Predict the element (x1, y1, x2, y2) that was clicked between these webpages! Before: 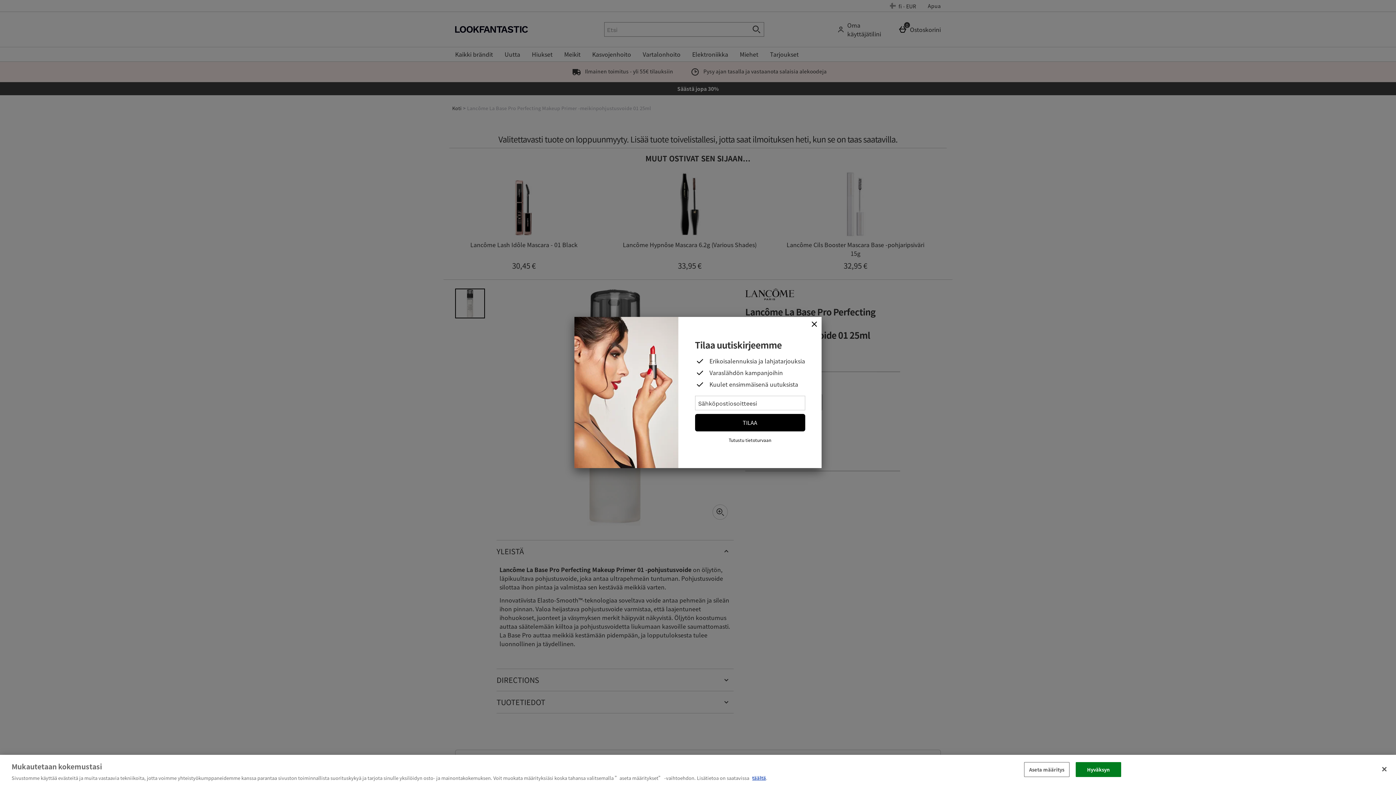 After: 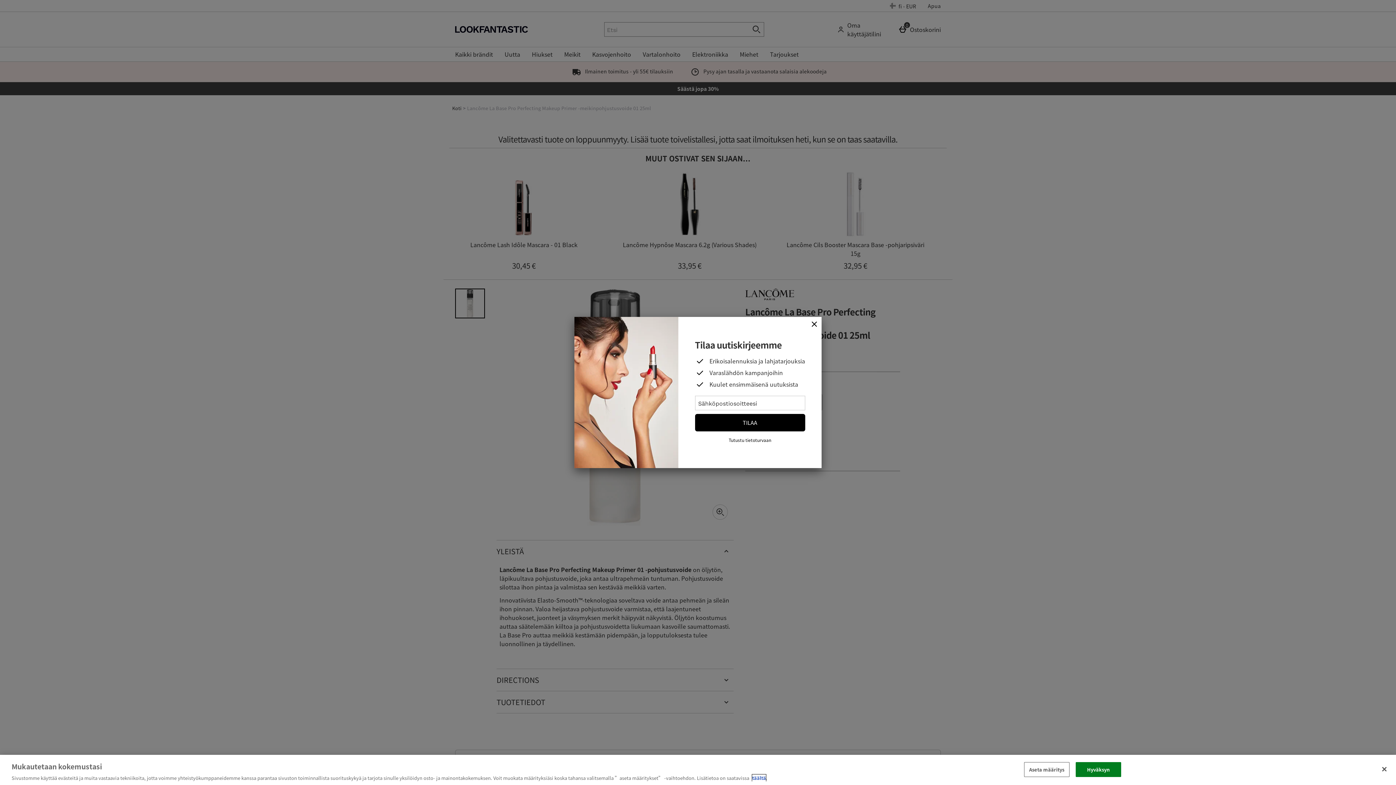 Action: bbox: (752, 774, 766, 781) label: täältä